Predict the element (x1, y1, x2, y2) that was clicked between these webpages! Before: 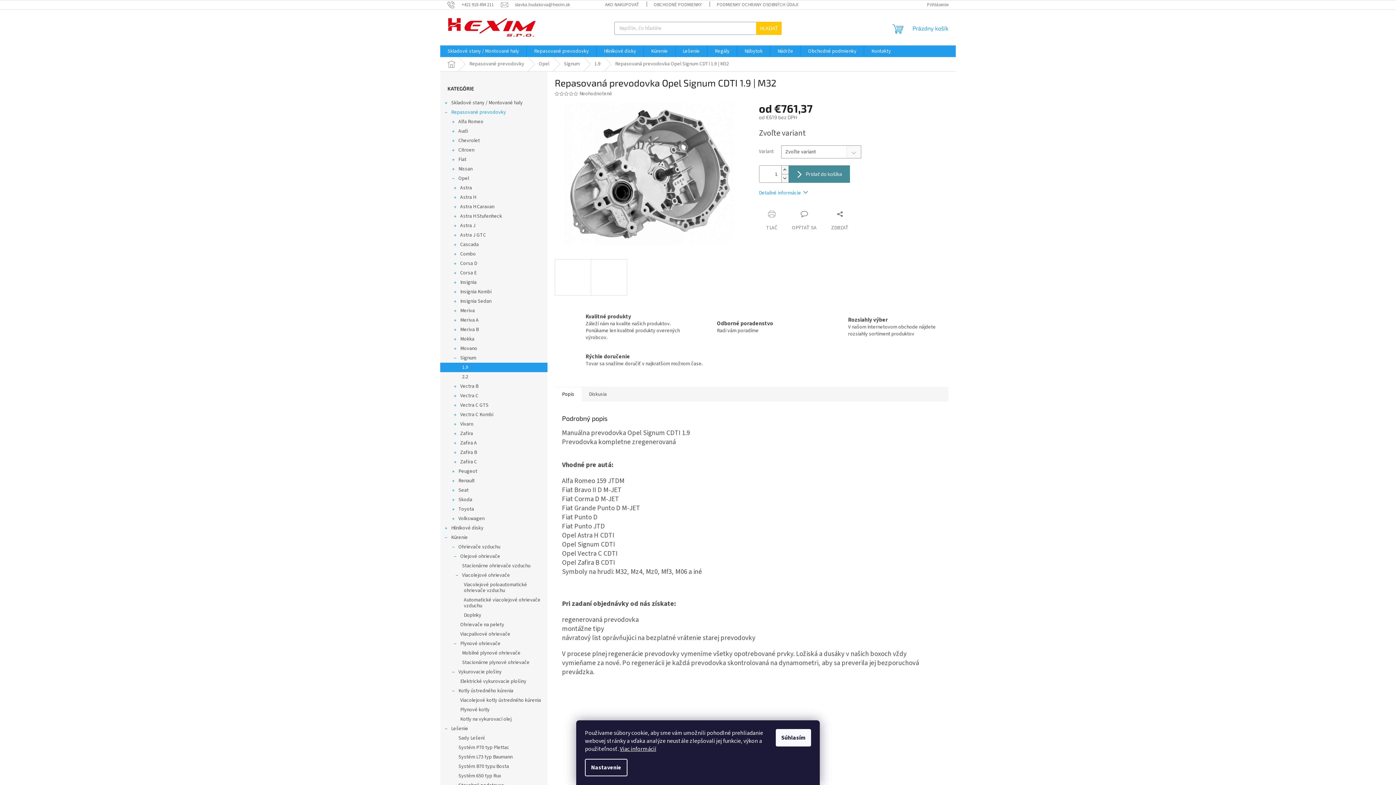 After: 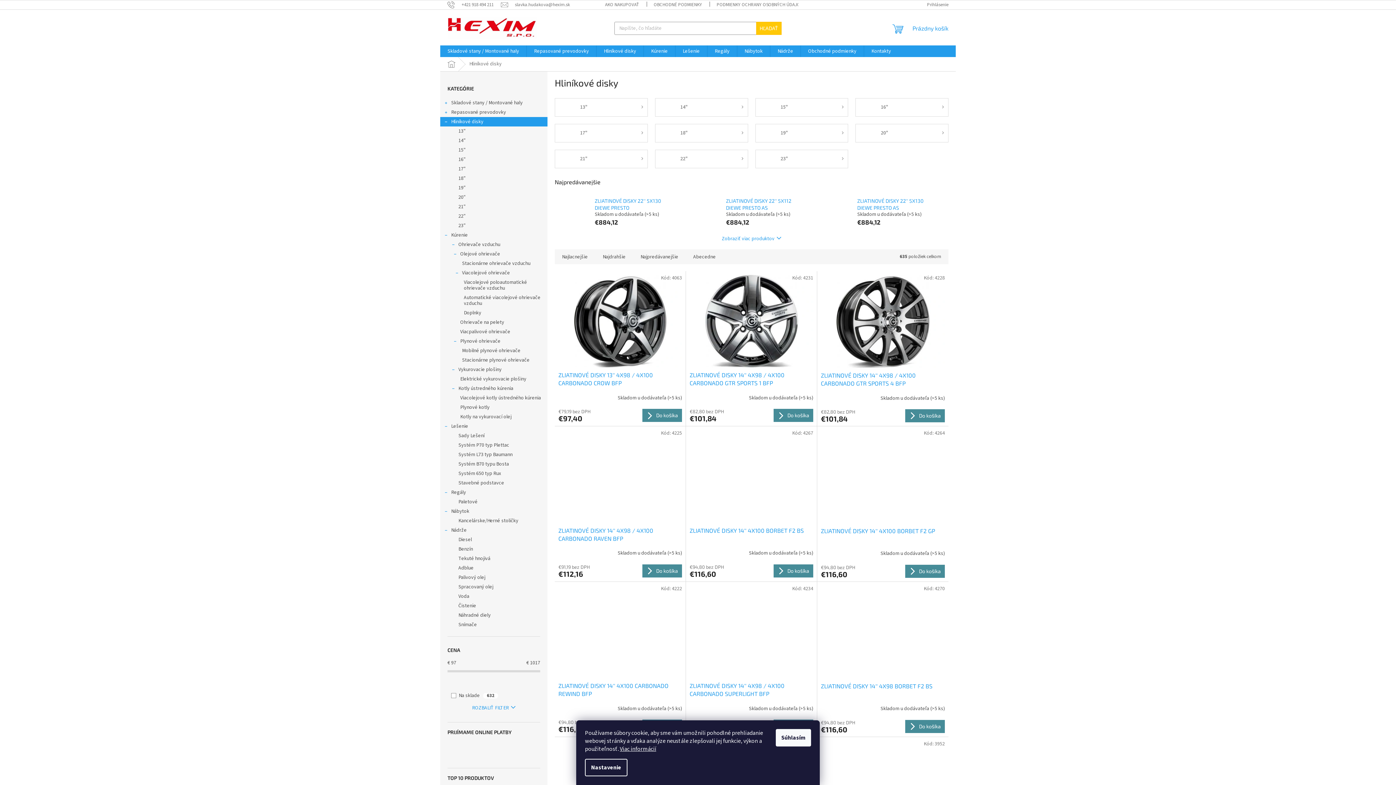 Action: label: Hliníkové disky
  bbox: (440, 523, 547, 533)